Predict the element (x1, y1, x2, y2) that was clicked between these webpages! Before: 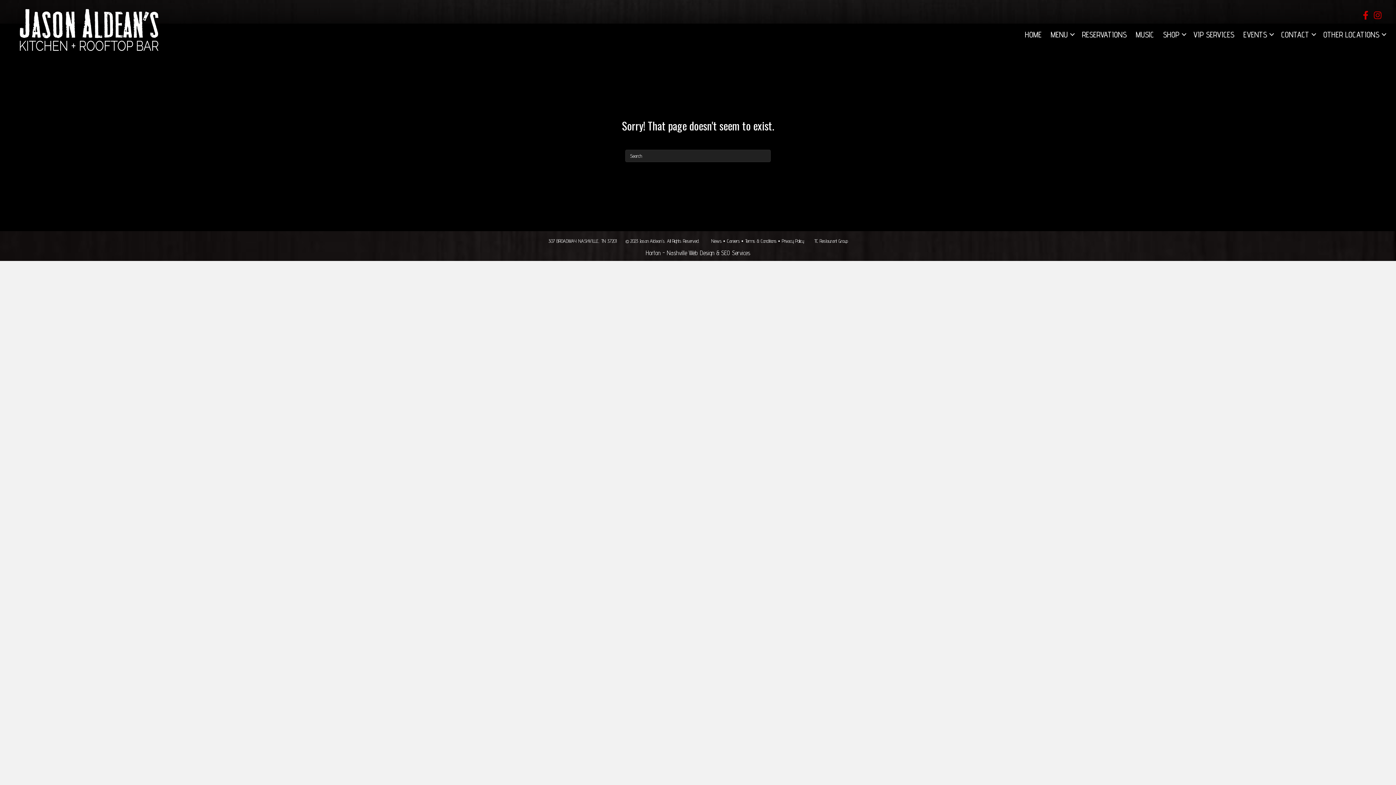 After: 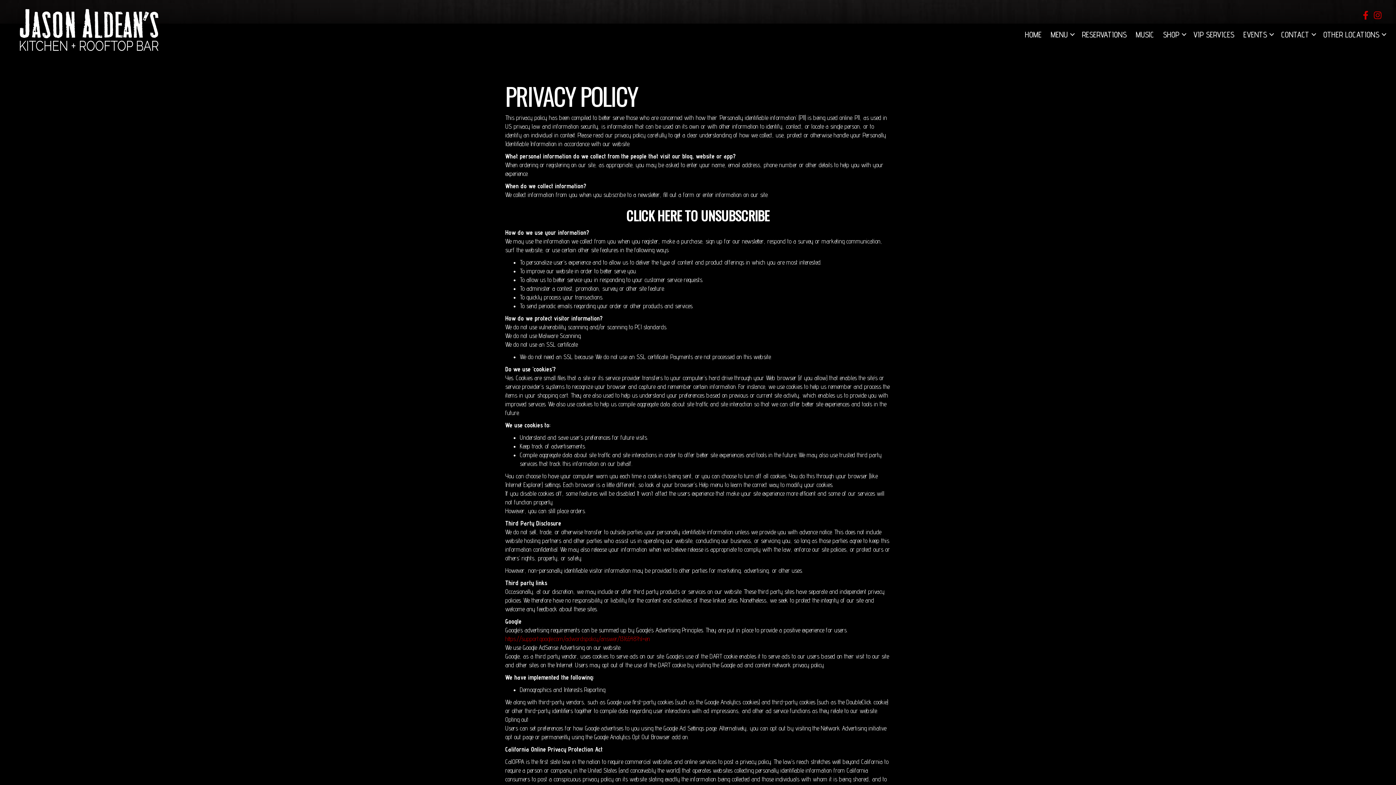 Action: label: Privacy Policy bbox: (782, 238, 804, 244)